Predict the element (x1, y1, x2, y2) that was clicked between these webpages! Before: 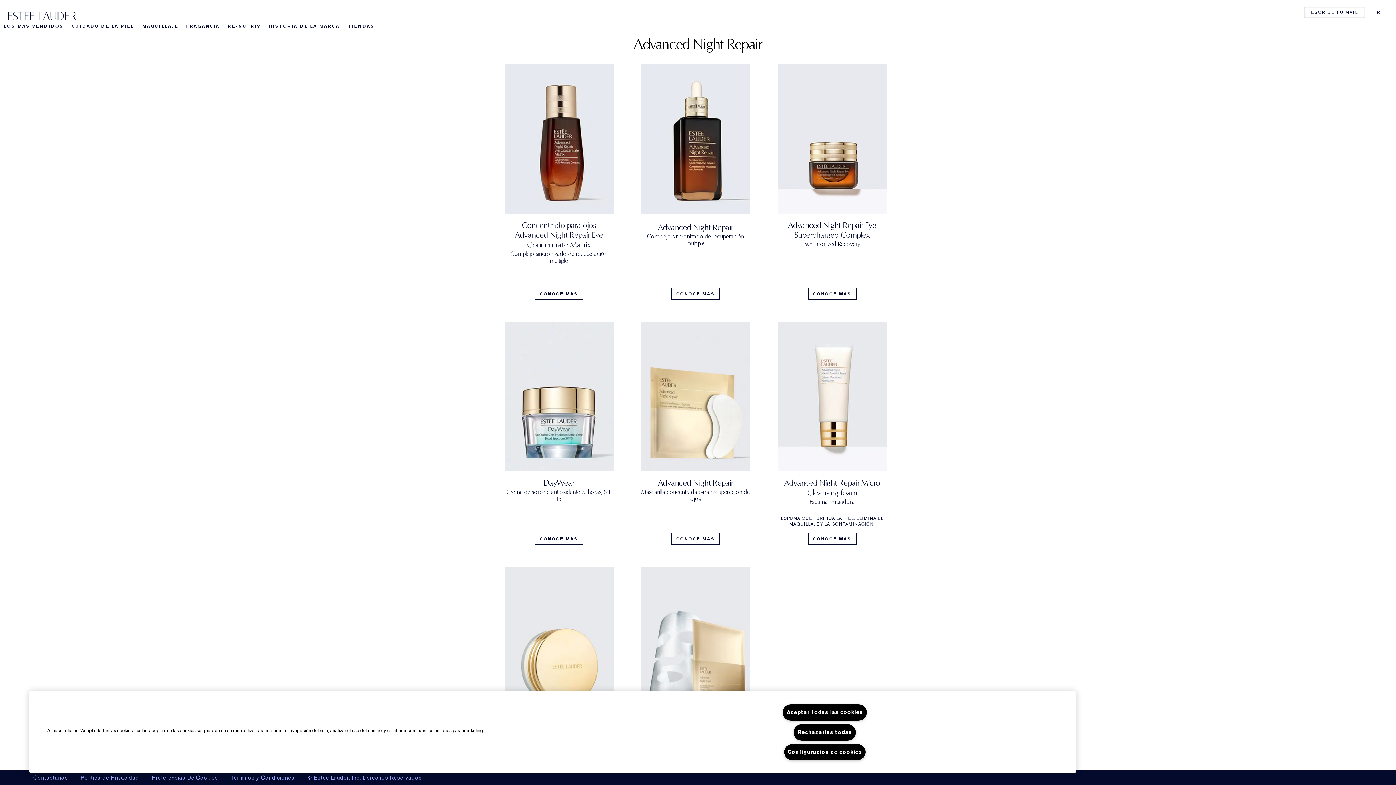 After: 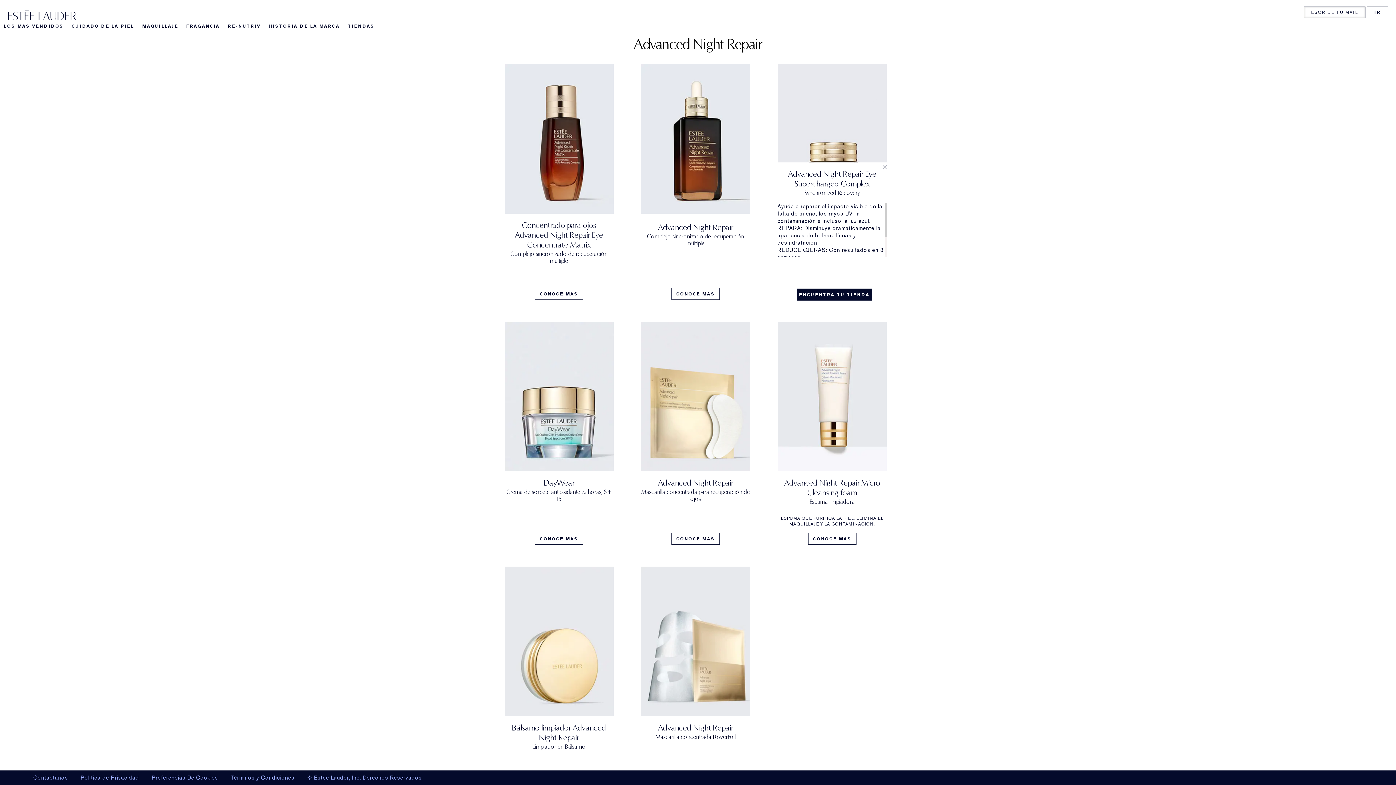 Action: label: CONOCE MAS bbox: (808, 288, 856, 300)